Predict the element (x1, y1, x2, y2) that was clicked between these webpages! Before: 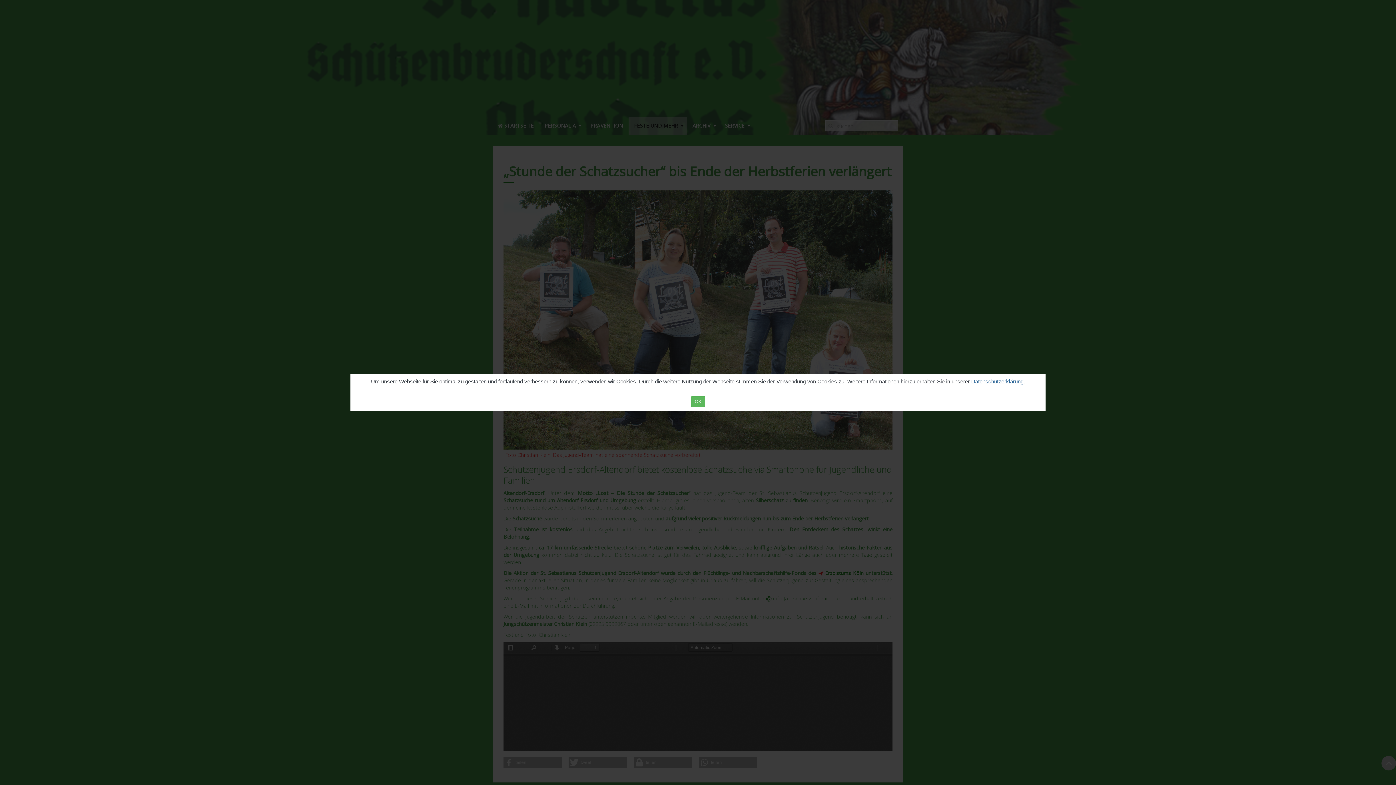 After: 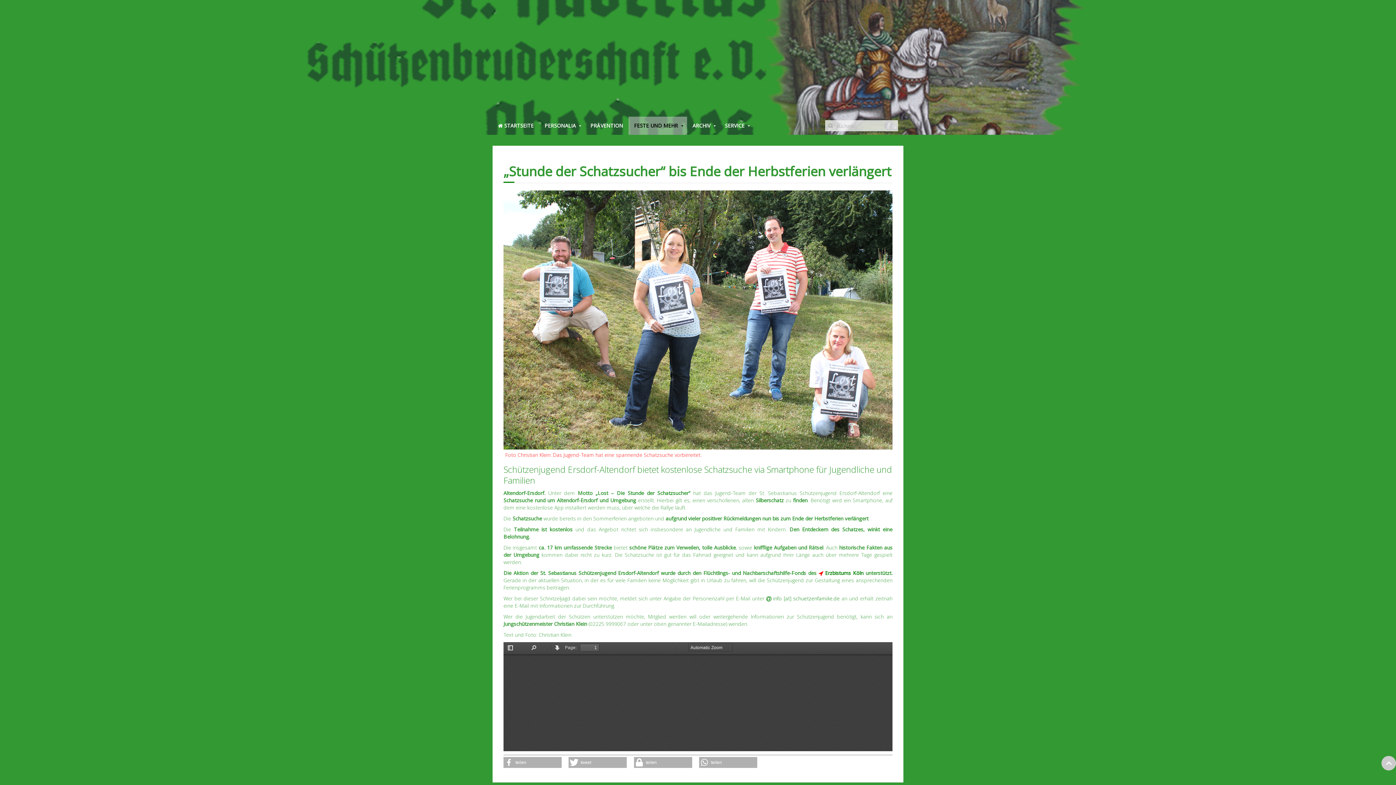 Action: label: OK bbox: (691, 396, 705, 407)